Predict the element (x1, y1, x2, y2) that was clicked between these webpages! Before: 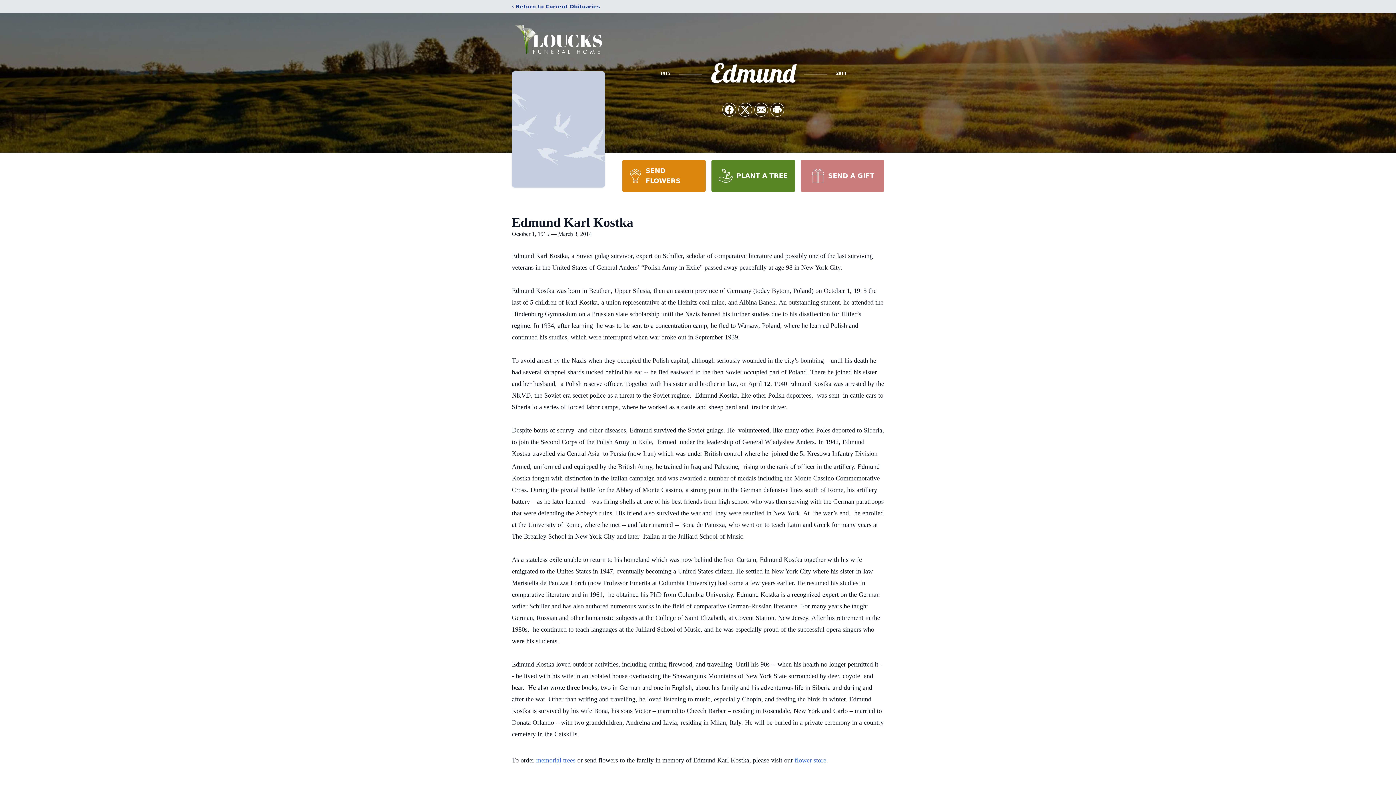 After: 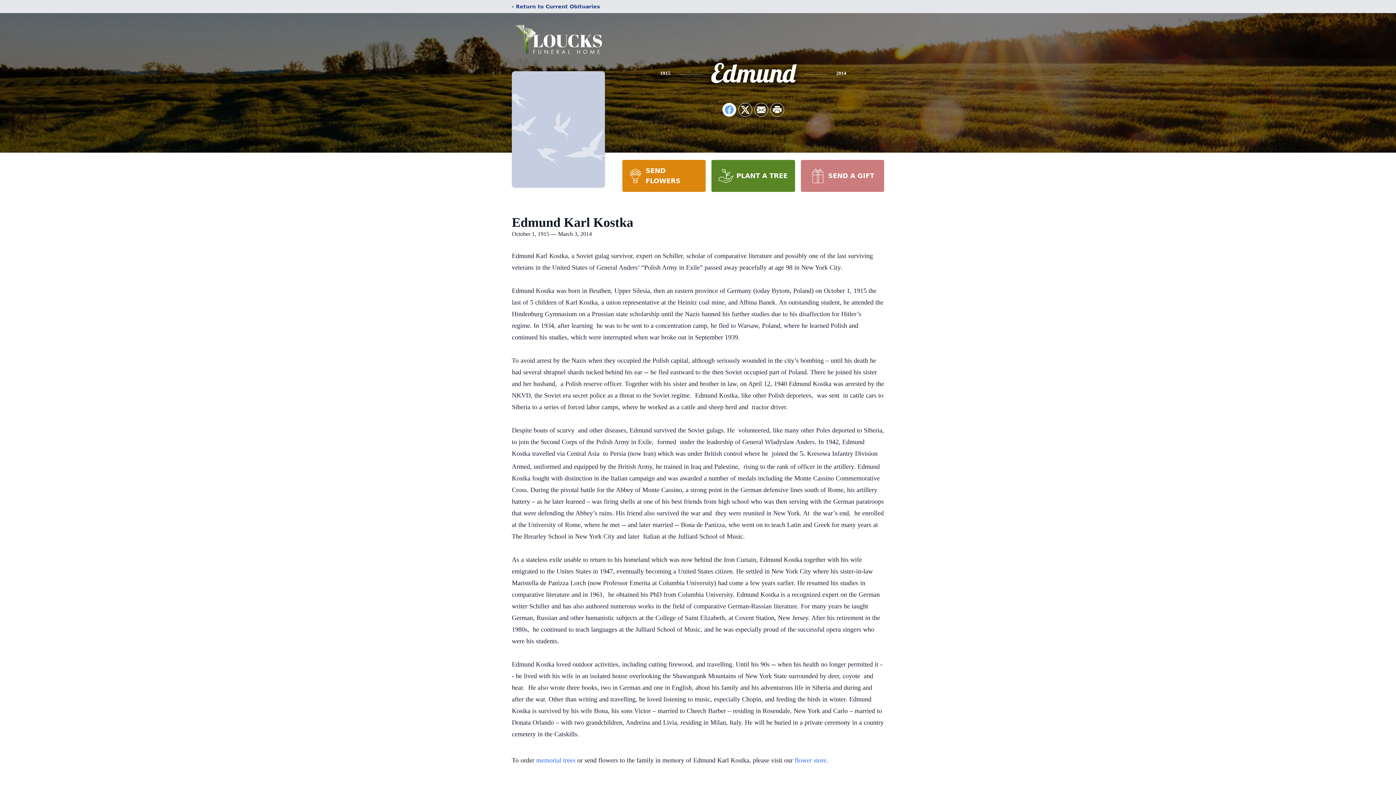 Action: label: Share on Facebook bbox: (722, 103, 736, 116)